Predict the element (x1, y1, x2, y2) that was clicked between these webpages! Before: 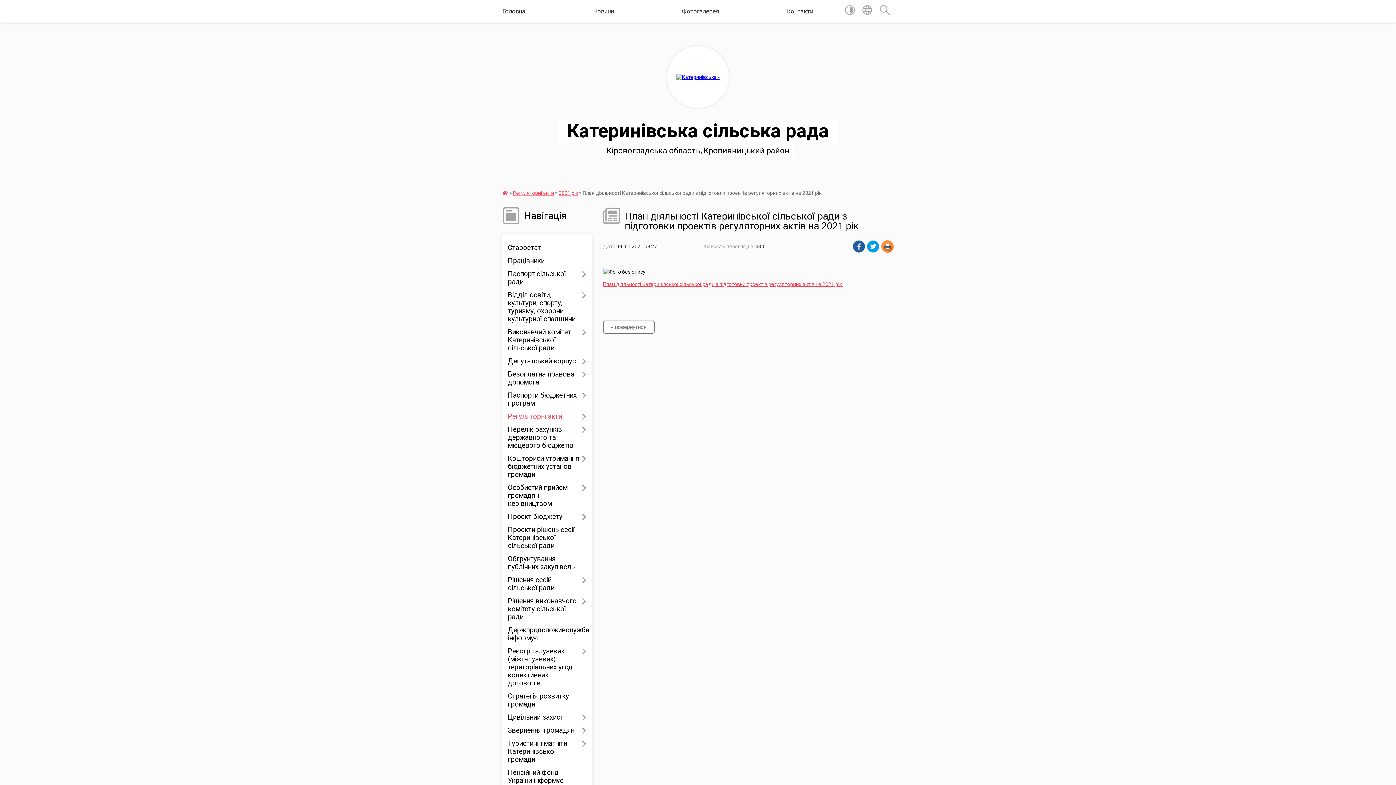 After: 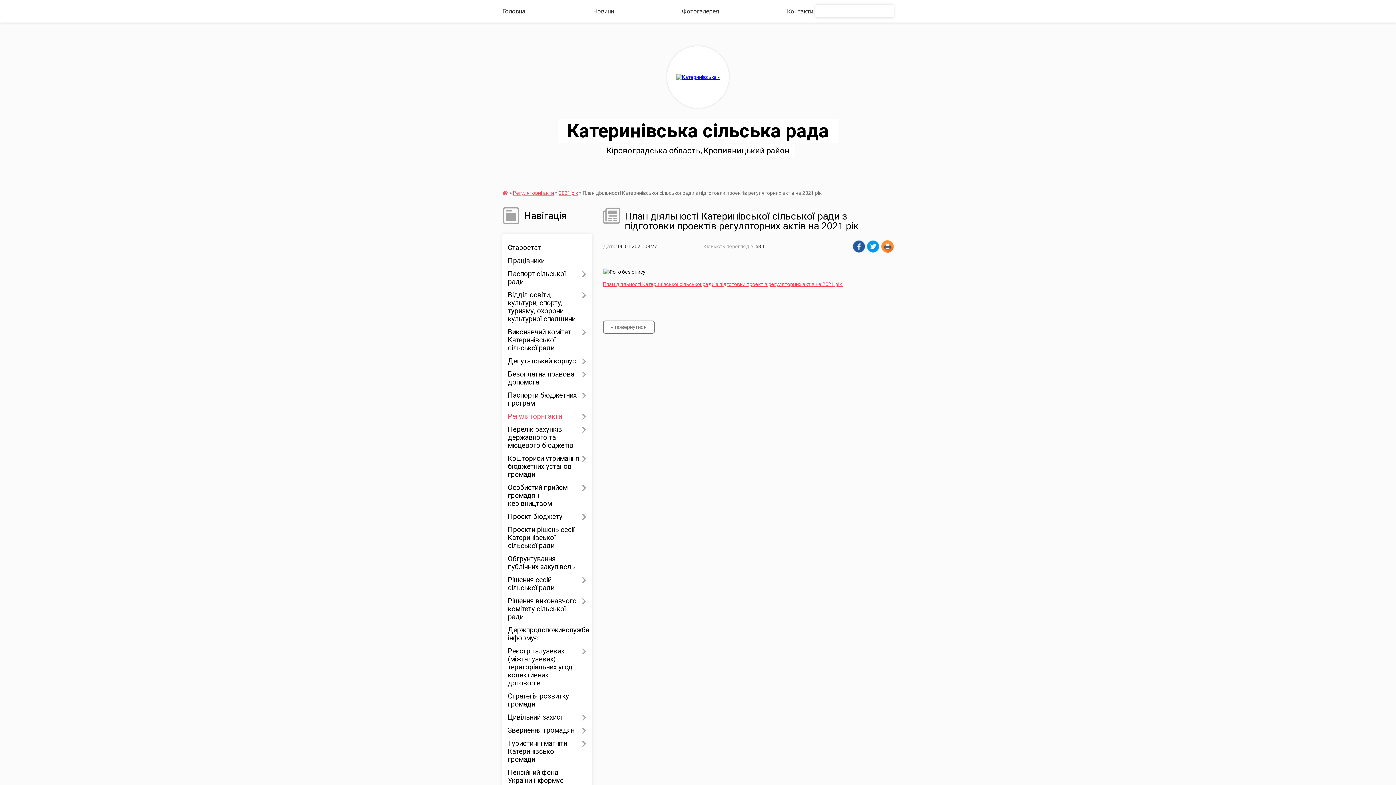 Action: bbox: (862, 5, 872, 17)